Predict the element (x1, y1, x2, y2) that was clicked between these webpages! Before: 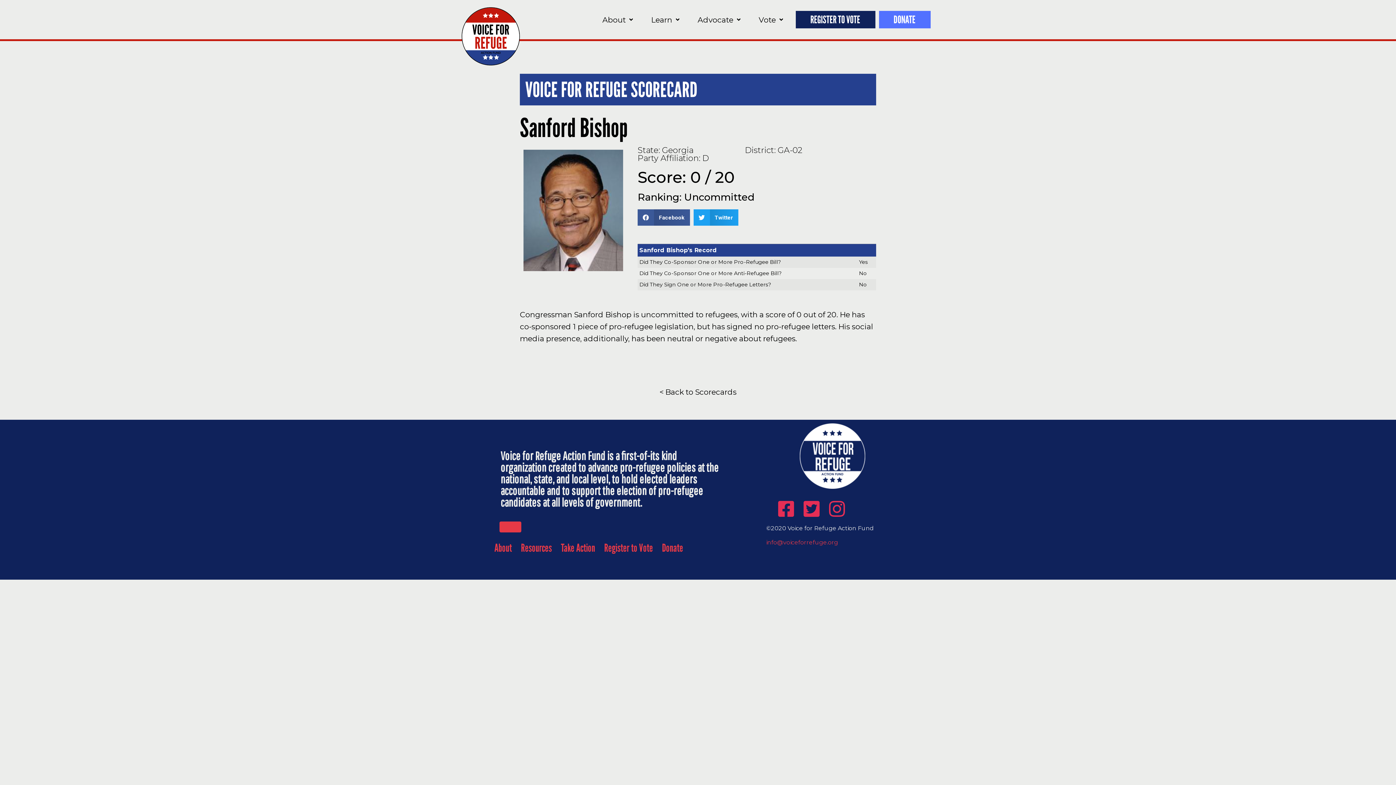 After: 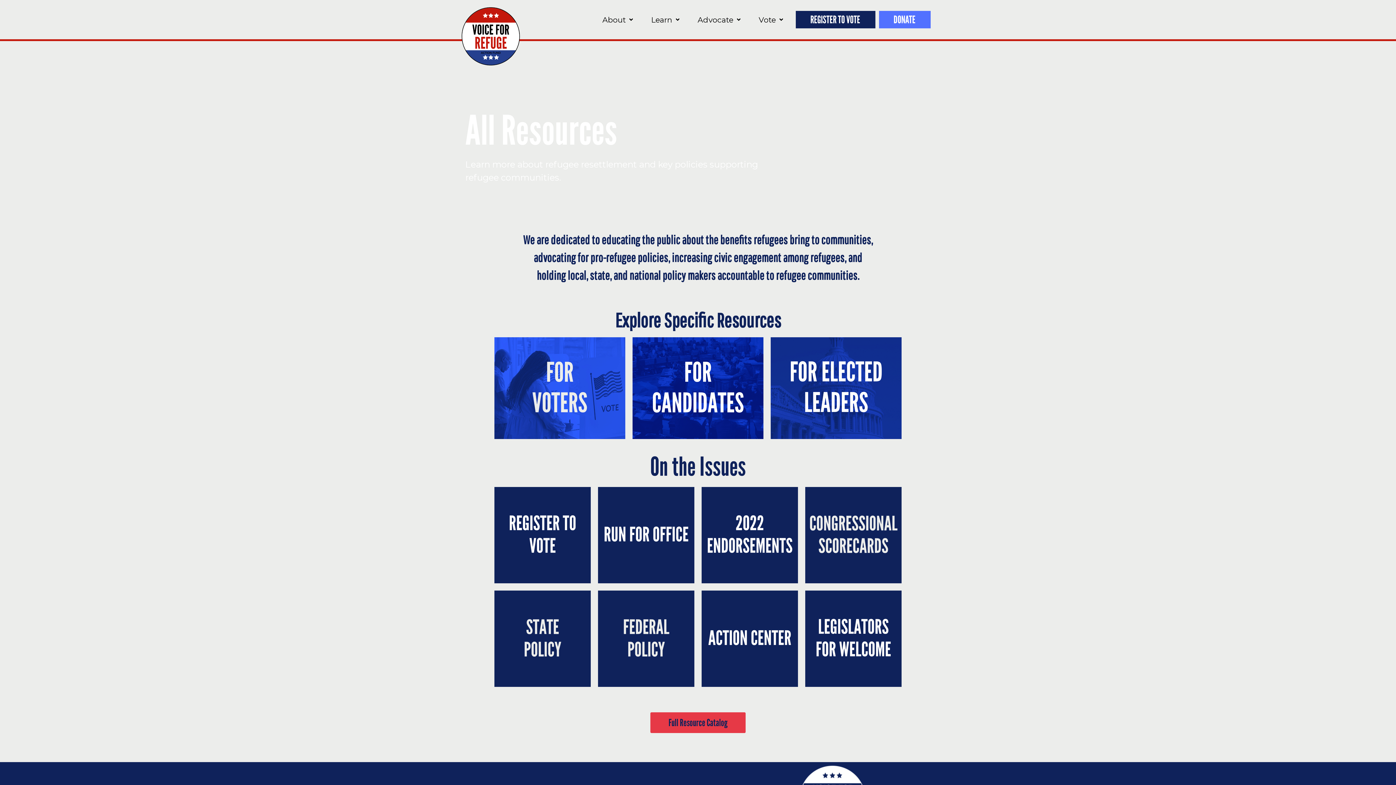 Action: label: Learn bbox: (645, 11, 685, 28)